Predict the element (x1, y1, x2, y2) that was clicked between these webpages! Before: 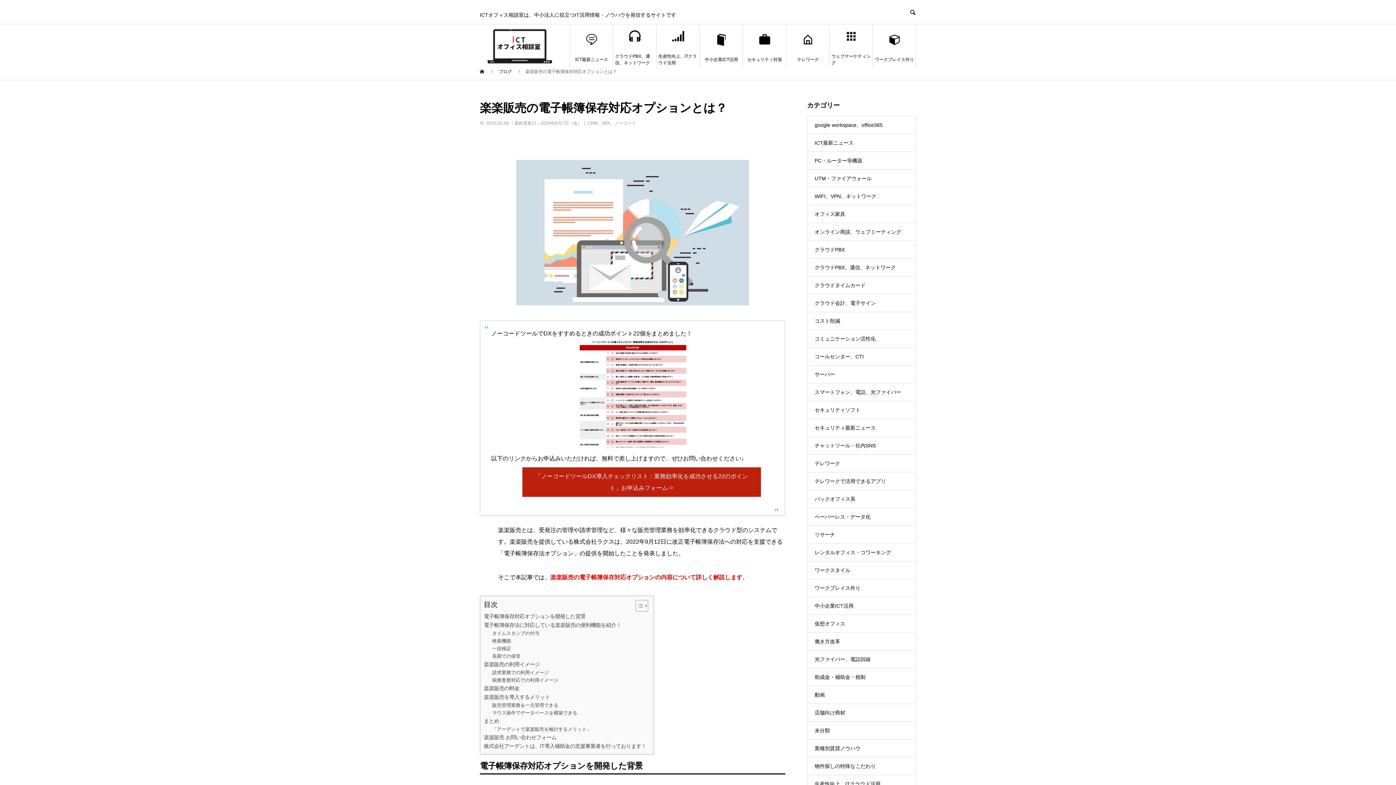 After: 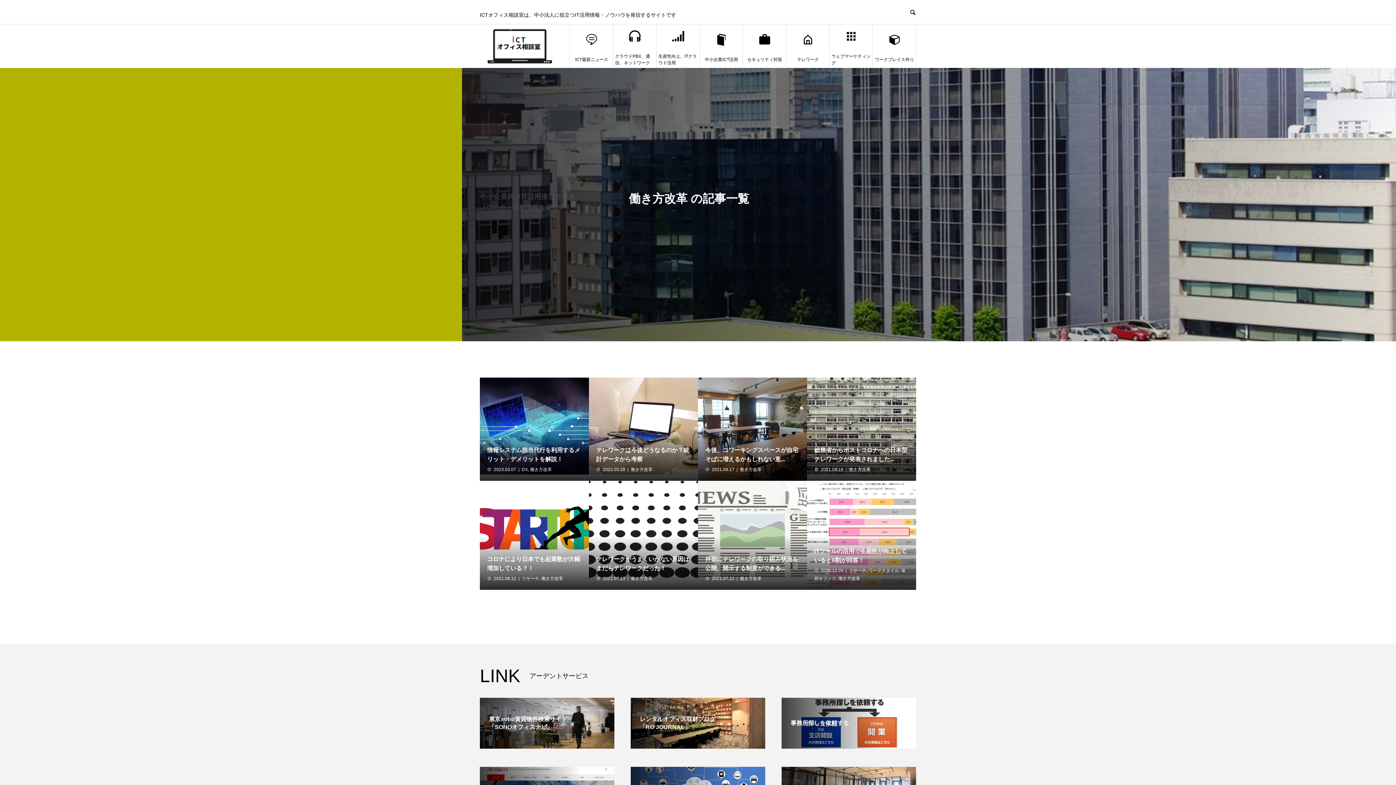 Action: bbox: (807, 633, 916, 650) label: 働き方改革